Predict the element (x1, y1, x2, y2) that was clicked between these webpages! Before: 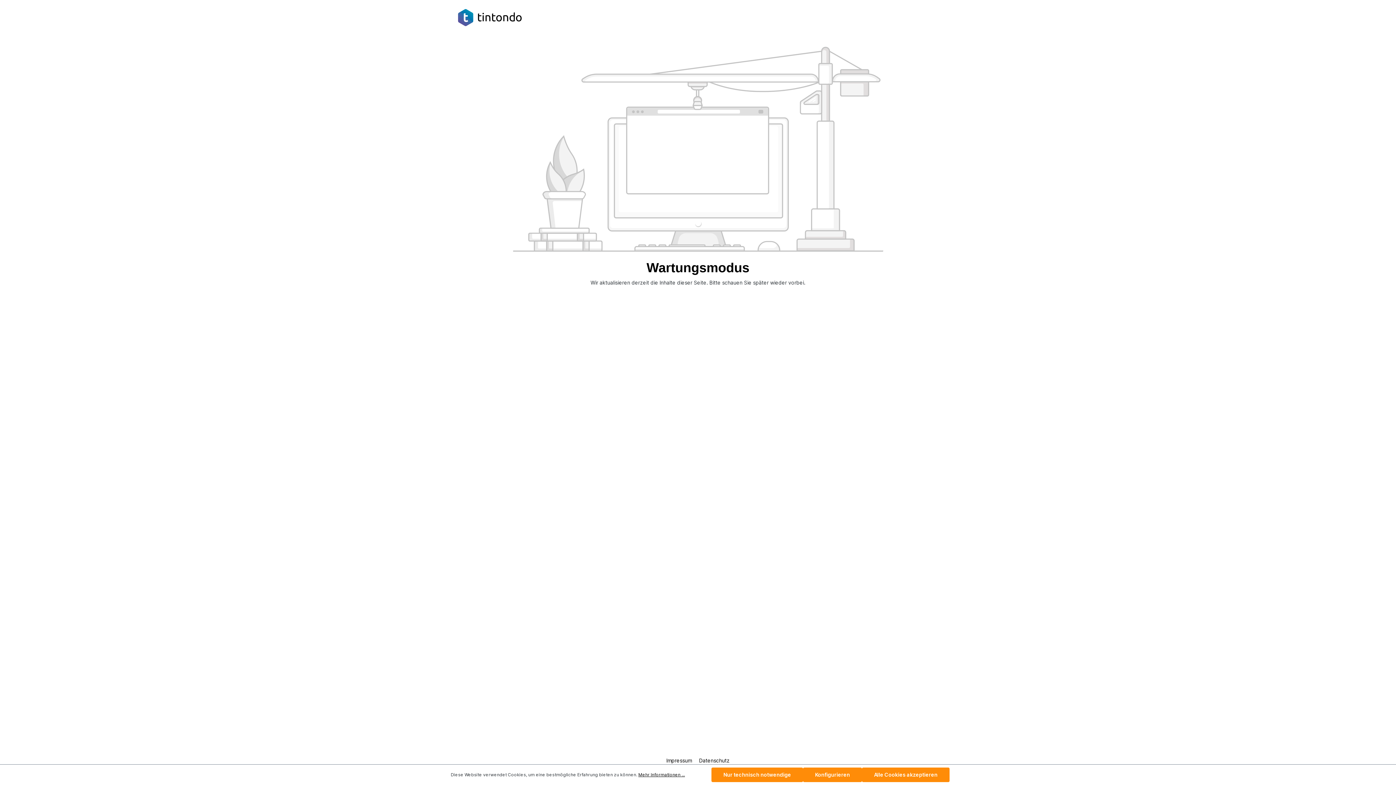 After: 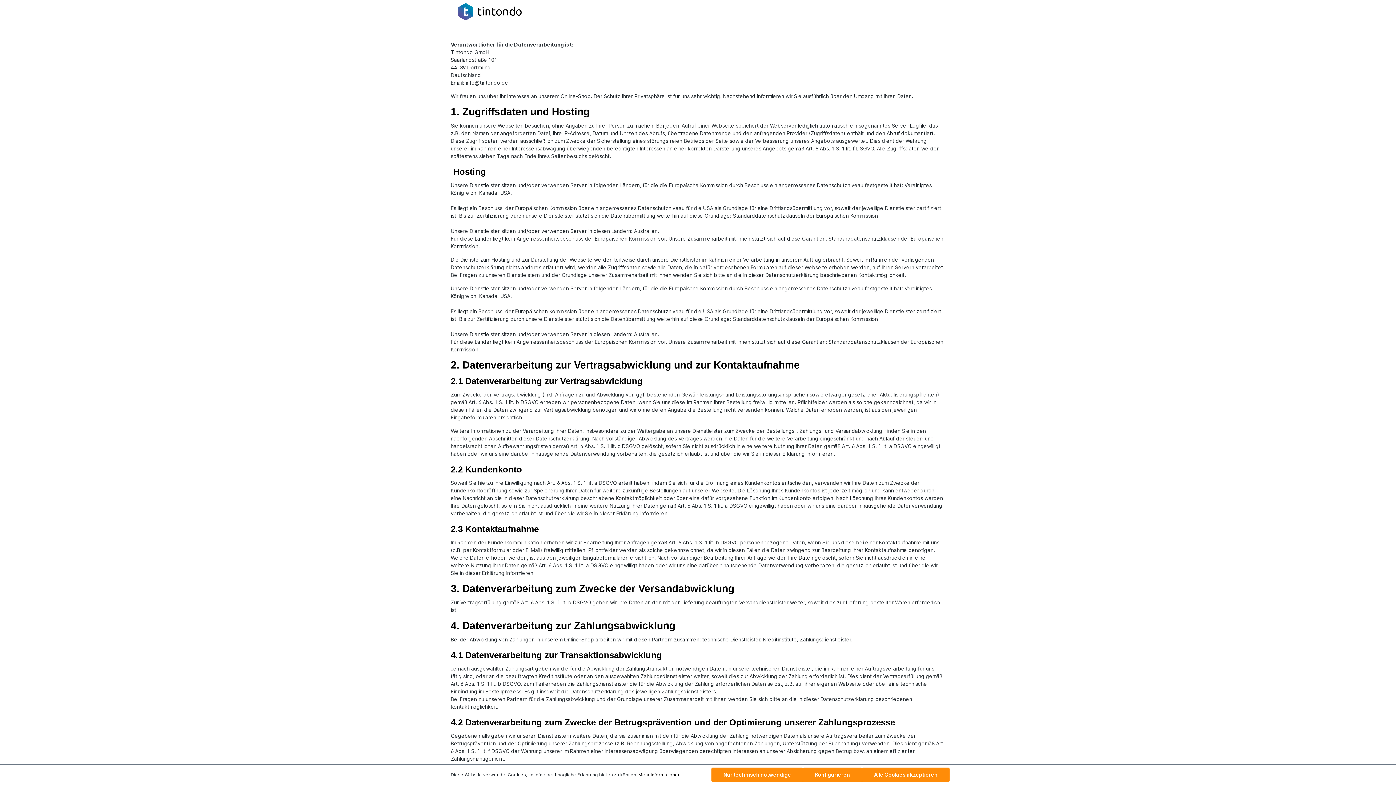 Action: label: Datenschutz bbox: (696, 757, 732, 764)